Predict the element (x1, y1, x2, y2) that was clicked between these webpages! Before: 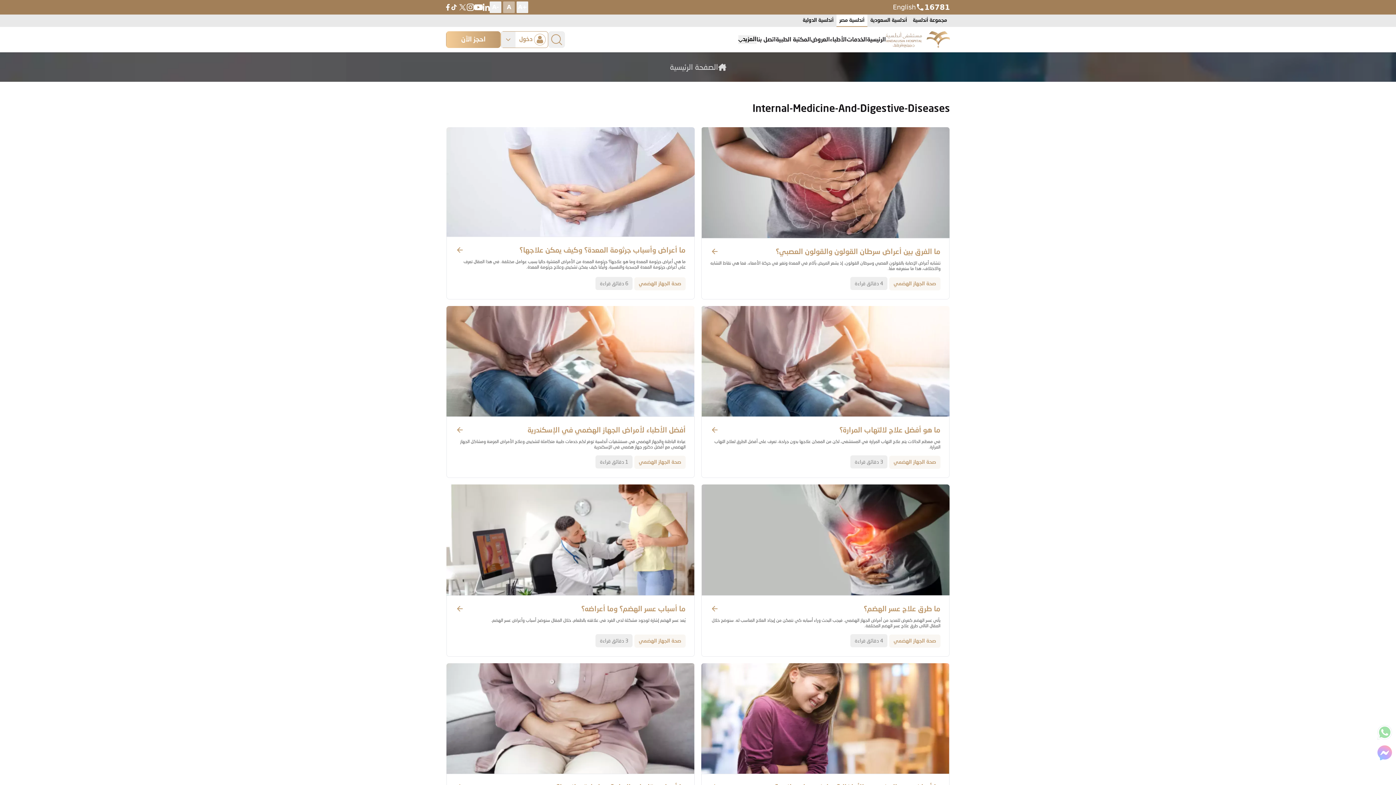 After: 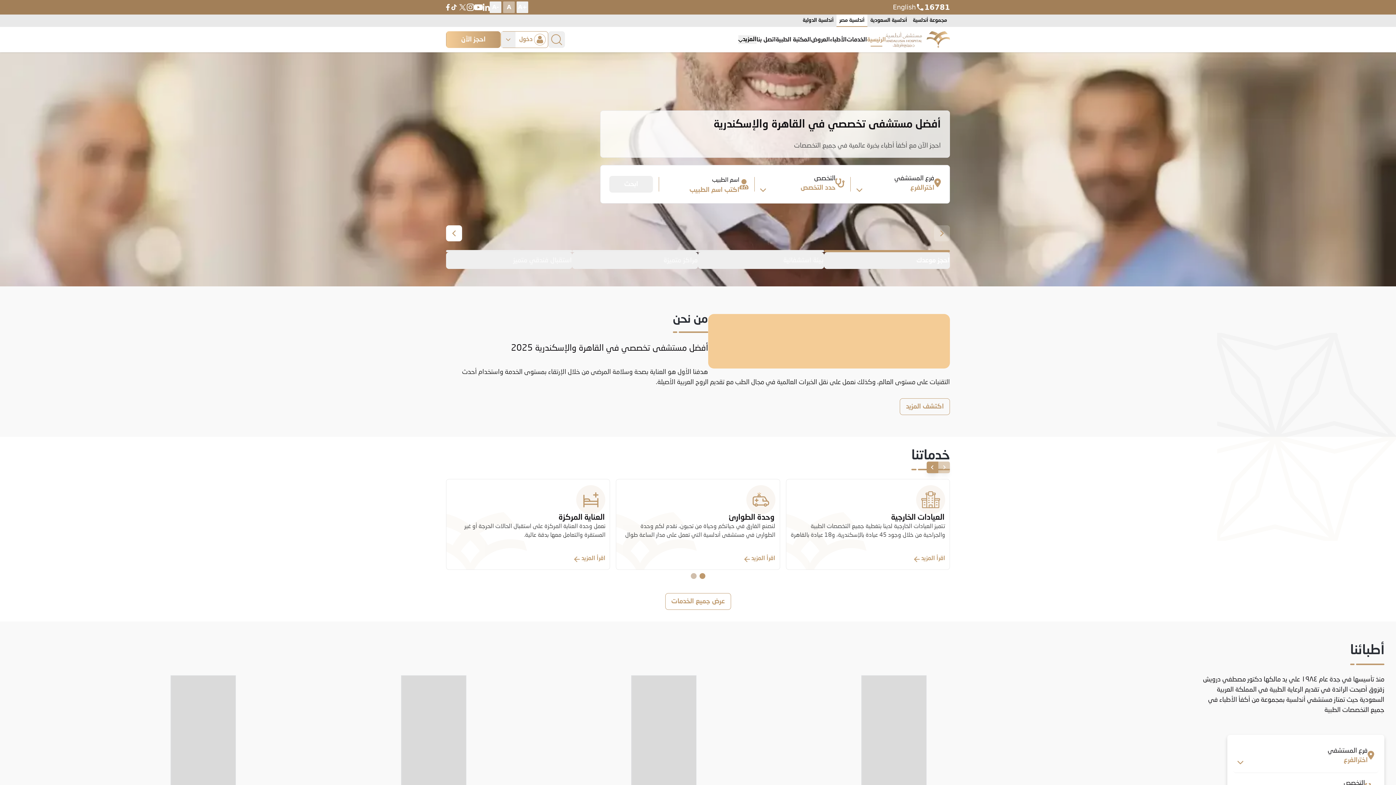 Action: bbox: (669, 61, 726, 73) label: الصفحة الرئيسية